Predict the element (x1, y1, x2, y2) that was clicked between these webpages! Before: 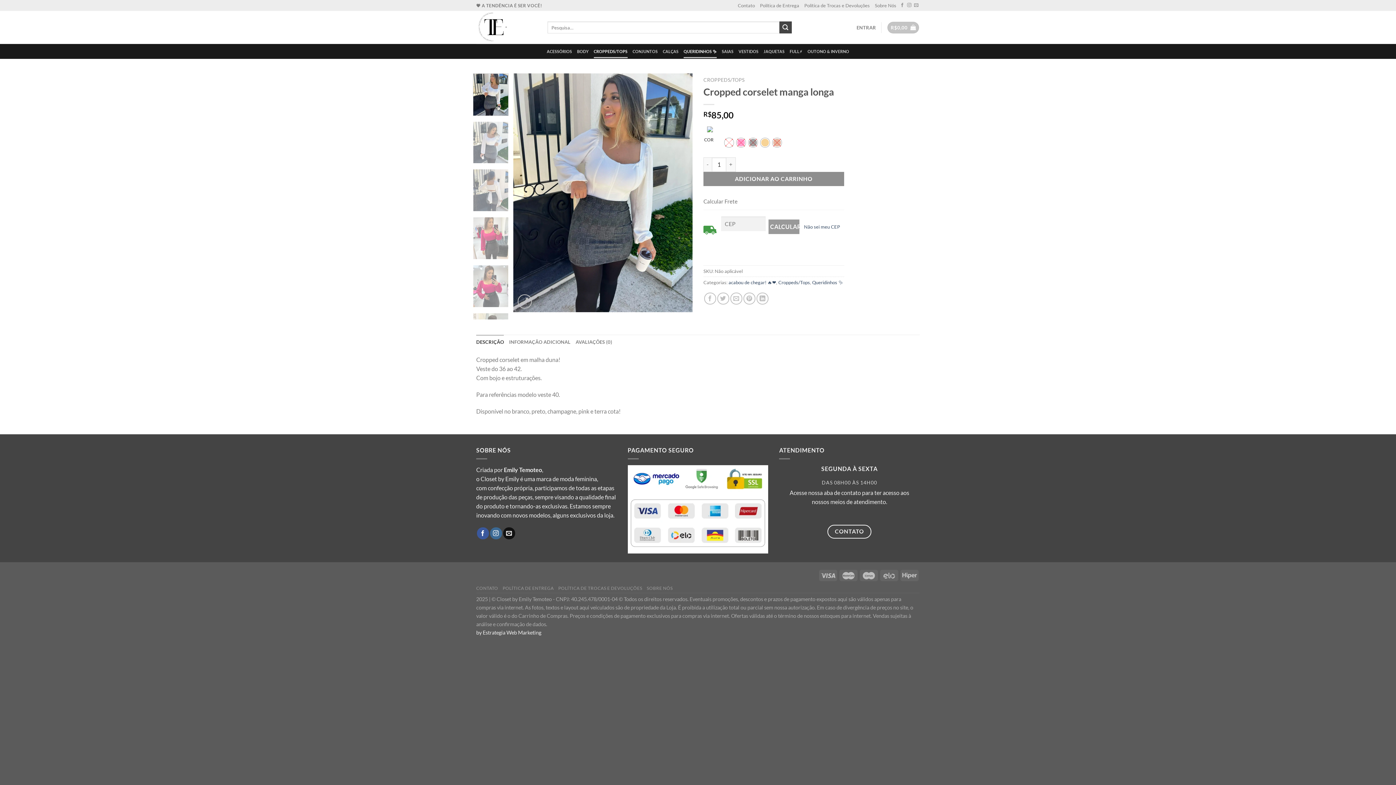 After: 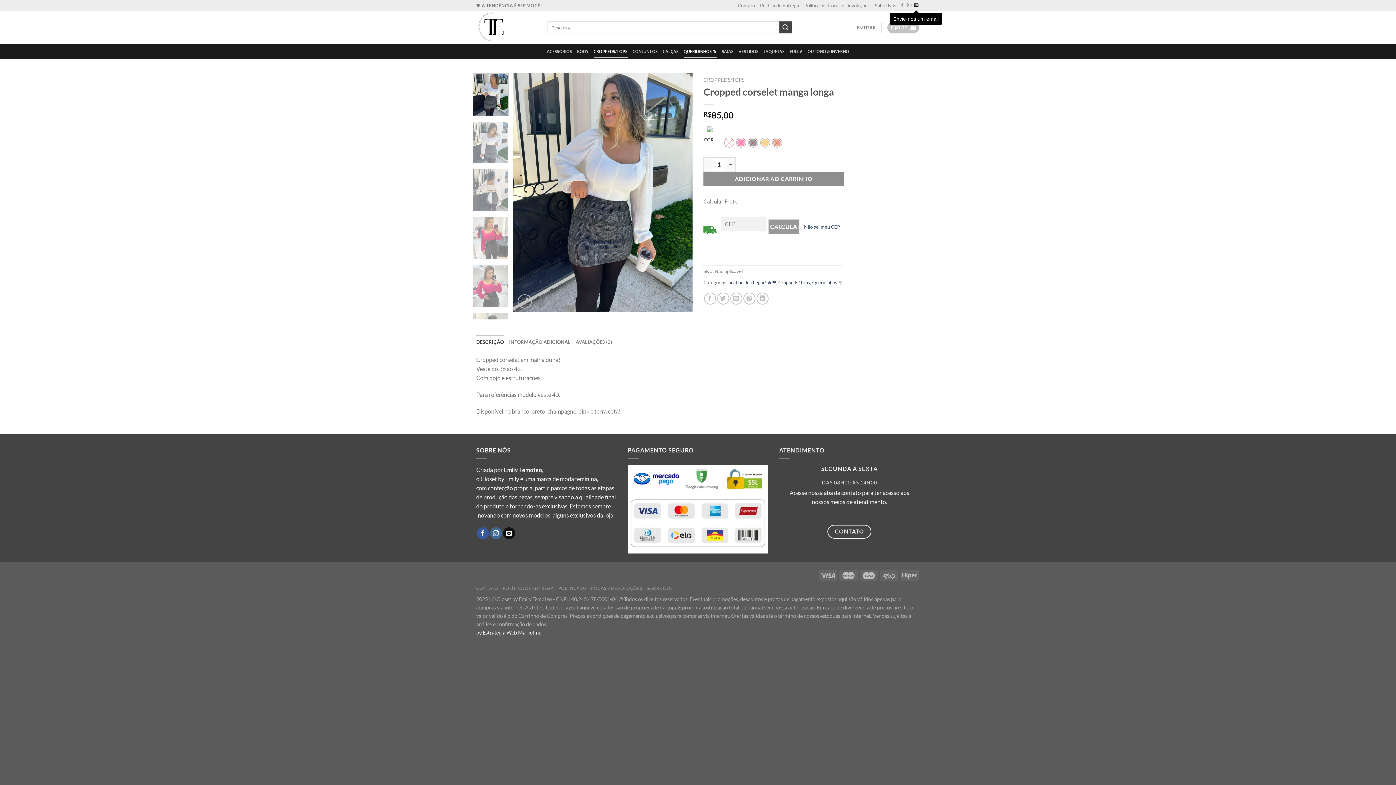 Action: bbox: (914, 3, 918, 8) label: Envie-nos um email